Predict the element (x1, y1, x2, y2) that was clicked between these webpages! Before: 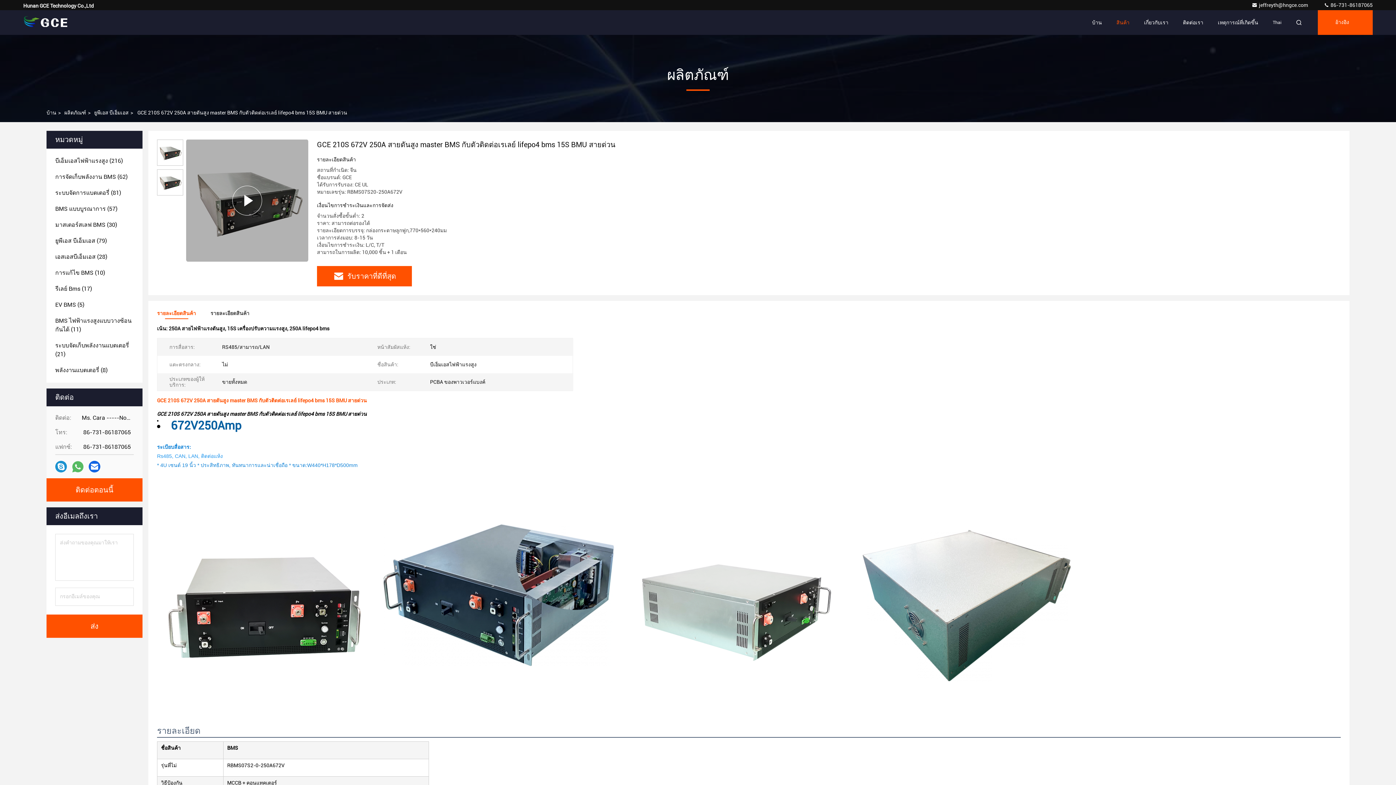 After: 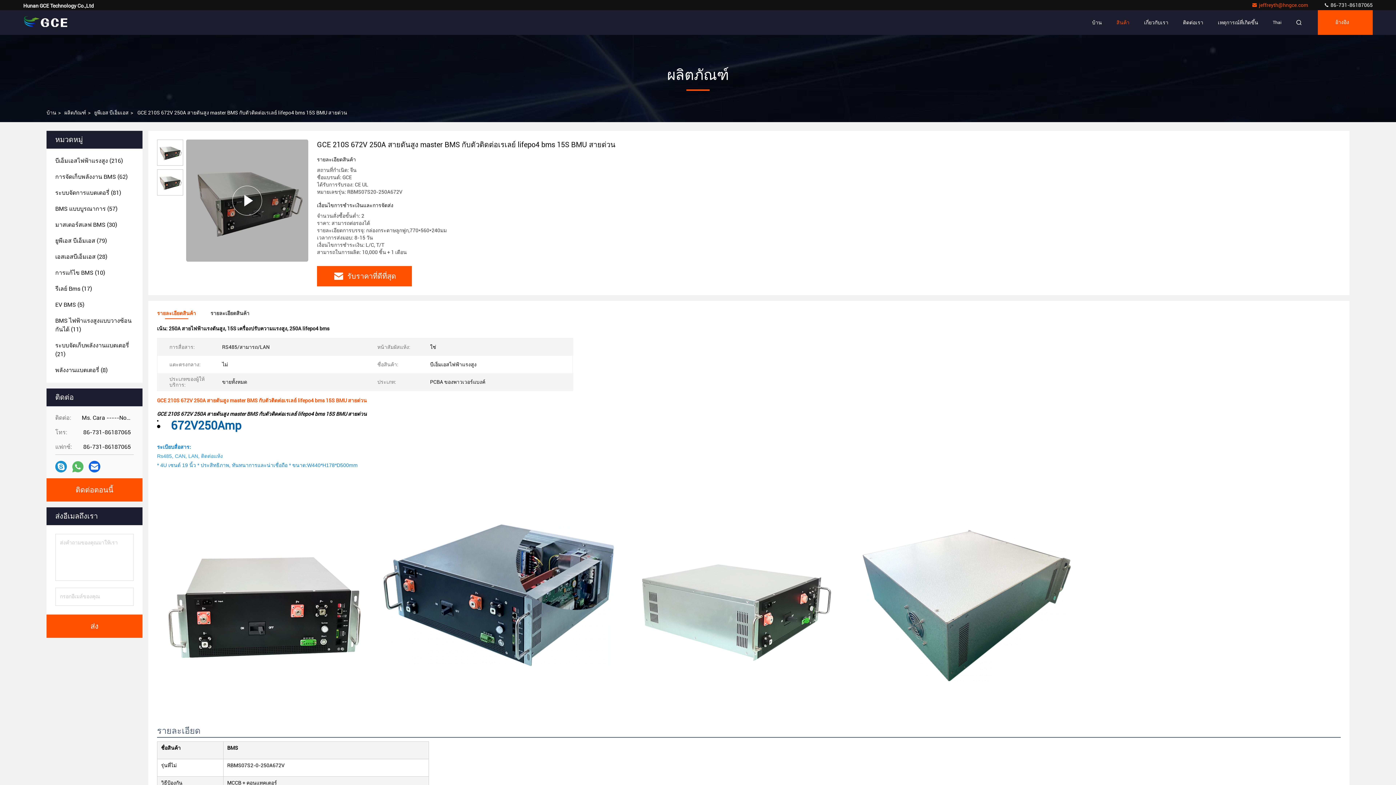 Action: bbox: (1252, 2, 1309, 8) label: jeffreyth@hngce.com 